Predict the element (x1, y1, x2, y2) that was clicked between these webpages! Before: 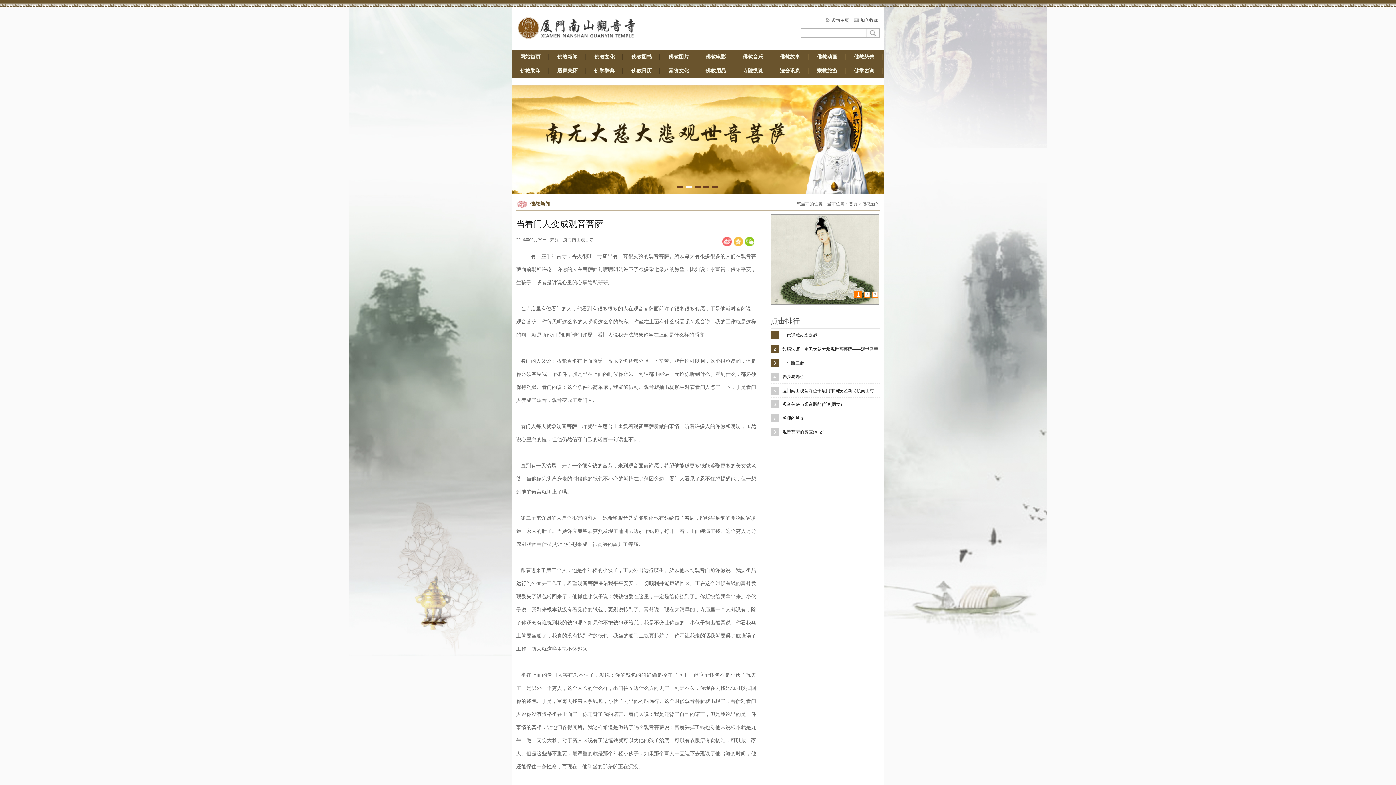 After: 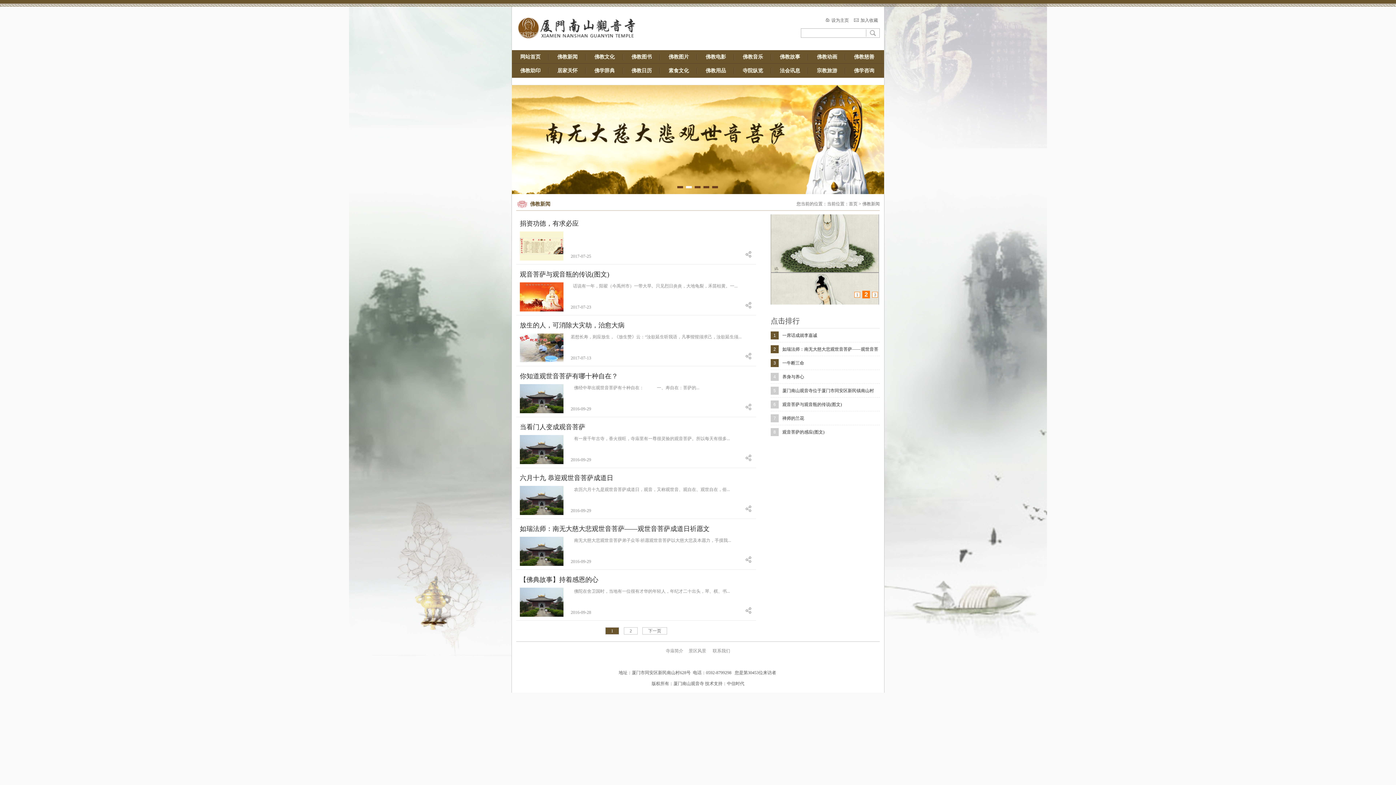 Action: bbox: (557, 54, 577, 59) label: 佛教新闻